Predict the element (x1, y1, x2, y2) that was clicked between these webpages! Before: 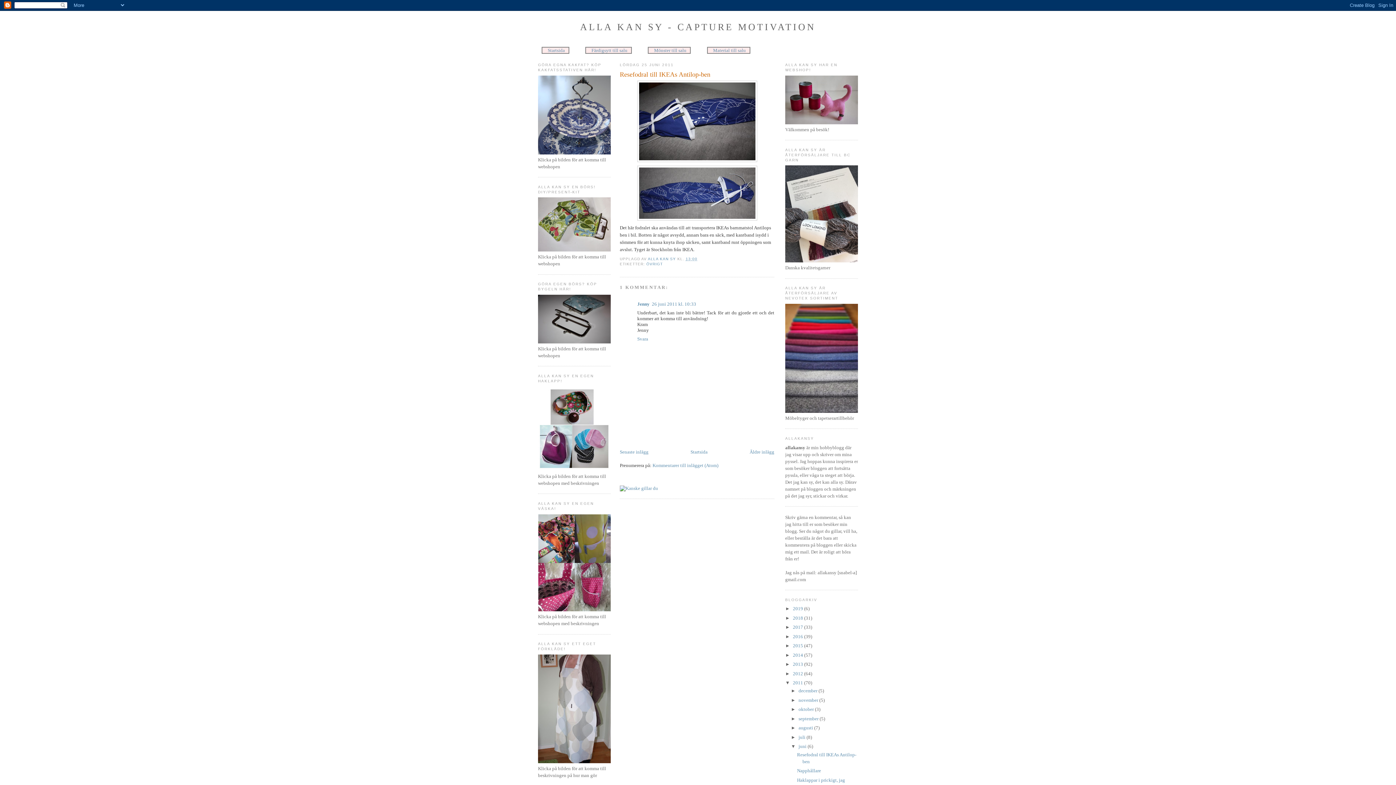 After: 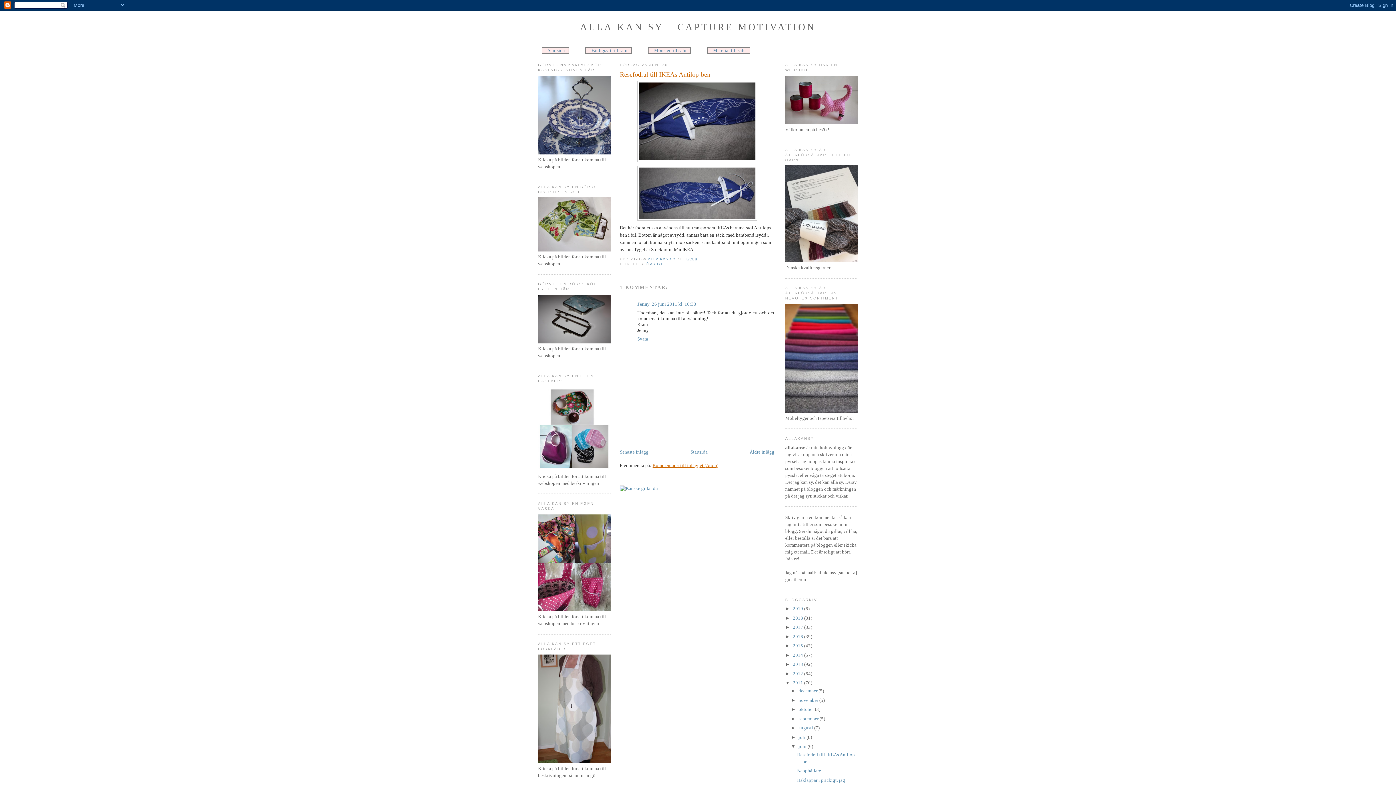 Action: bbox: (652, 462, 718, 468) label: Kommentarer till inlägget (Atom)